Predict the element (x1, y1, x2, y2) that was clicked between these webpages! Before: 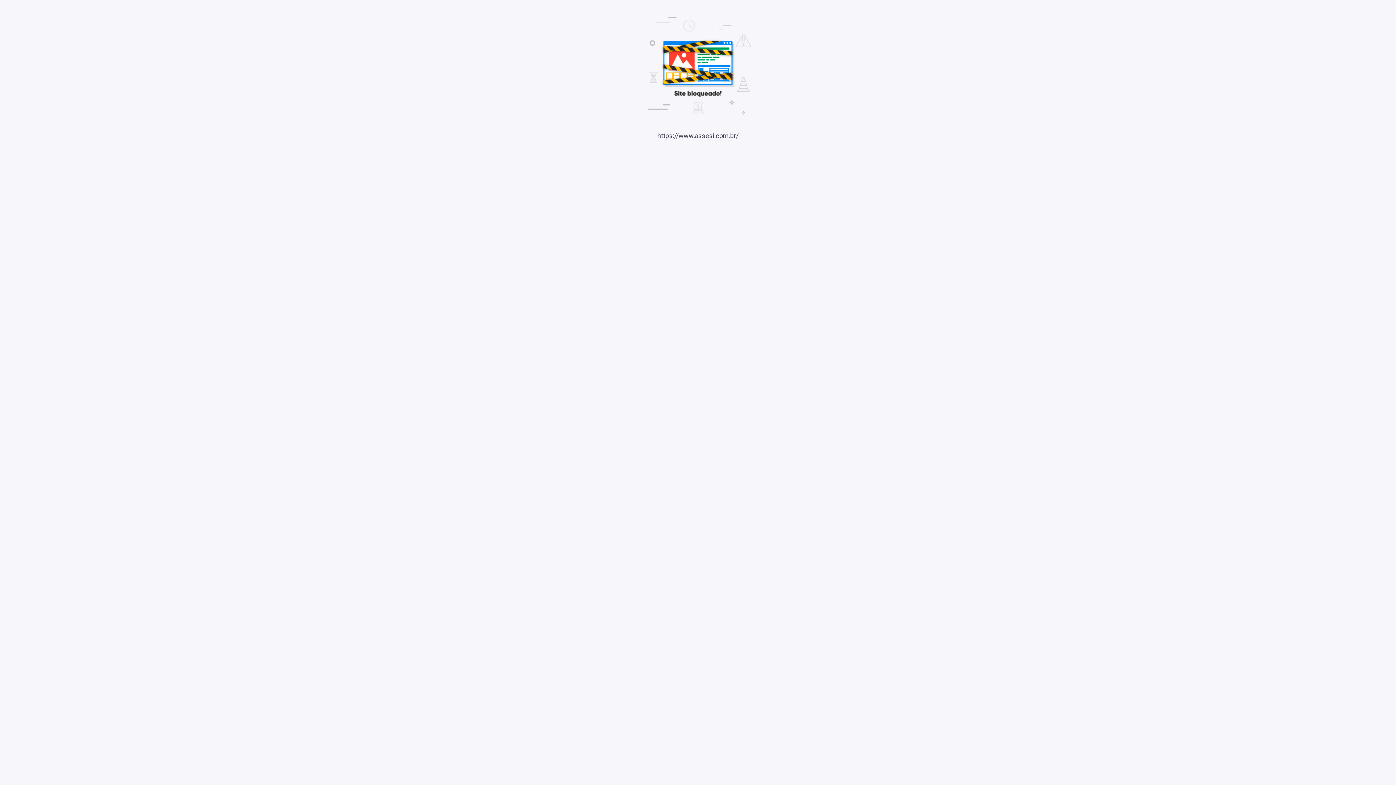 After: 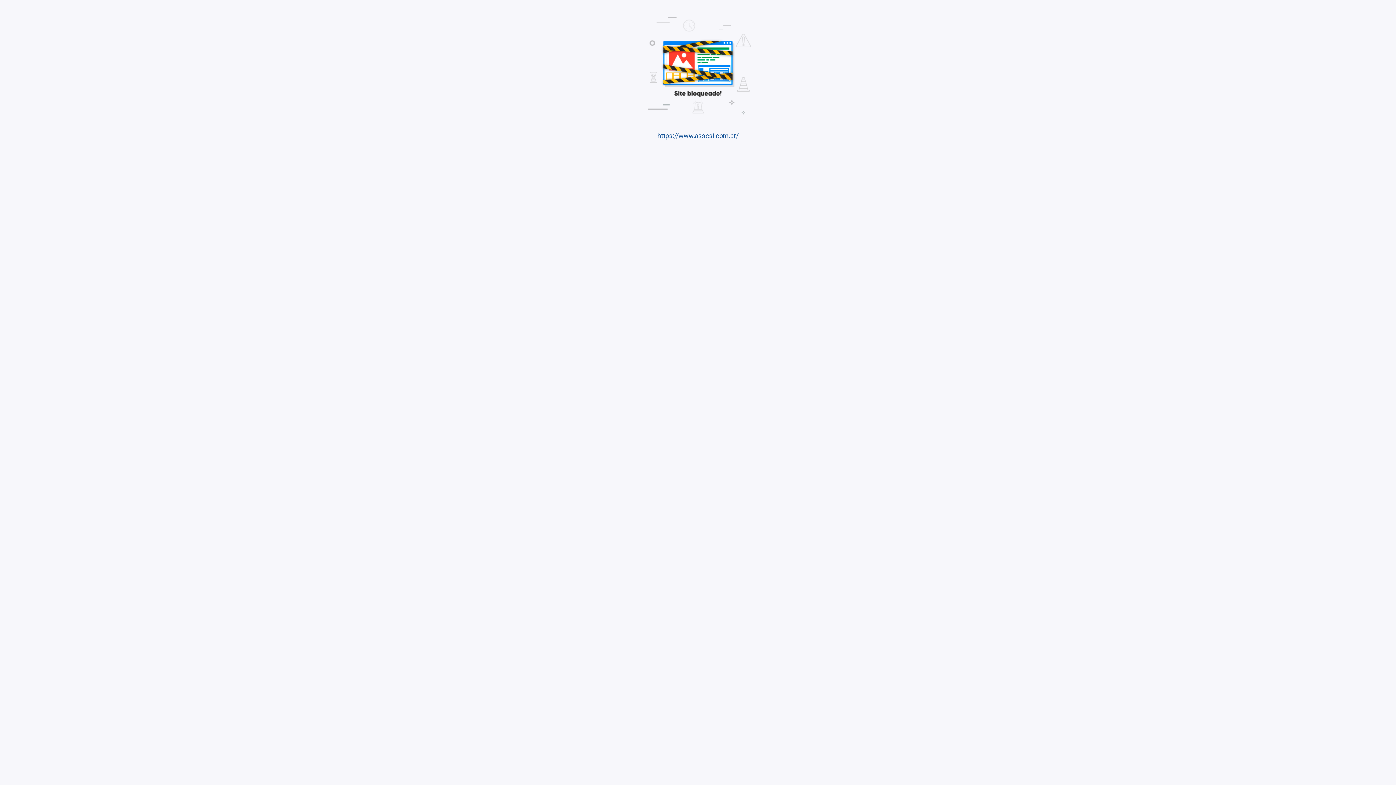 Action: label: https://www.assesi.com.br/ bbox: (657, 132, 738, 139)